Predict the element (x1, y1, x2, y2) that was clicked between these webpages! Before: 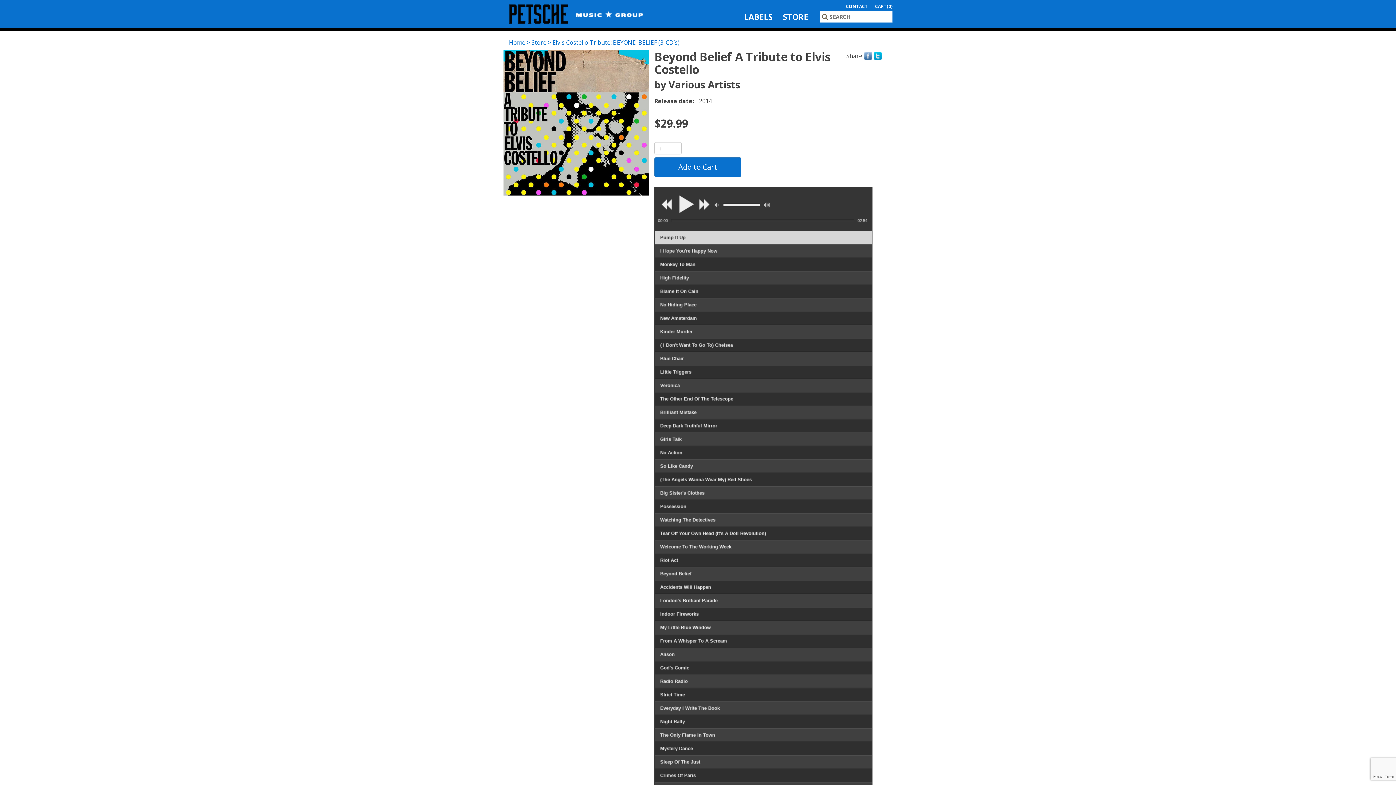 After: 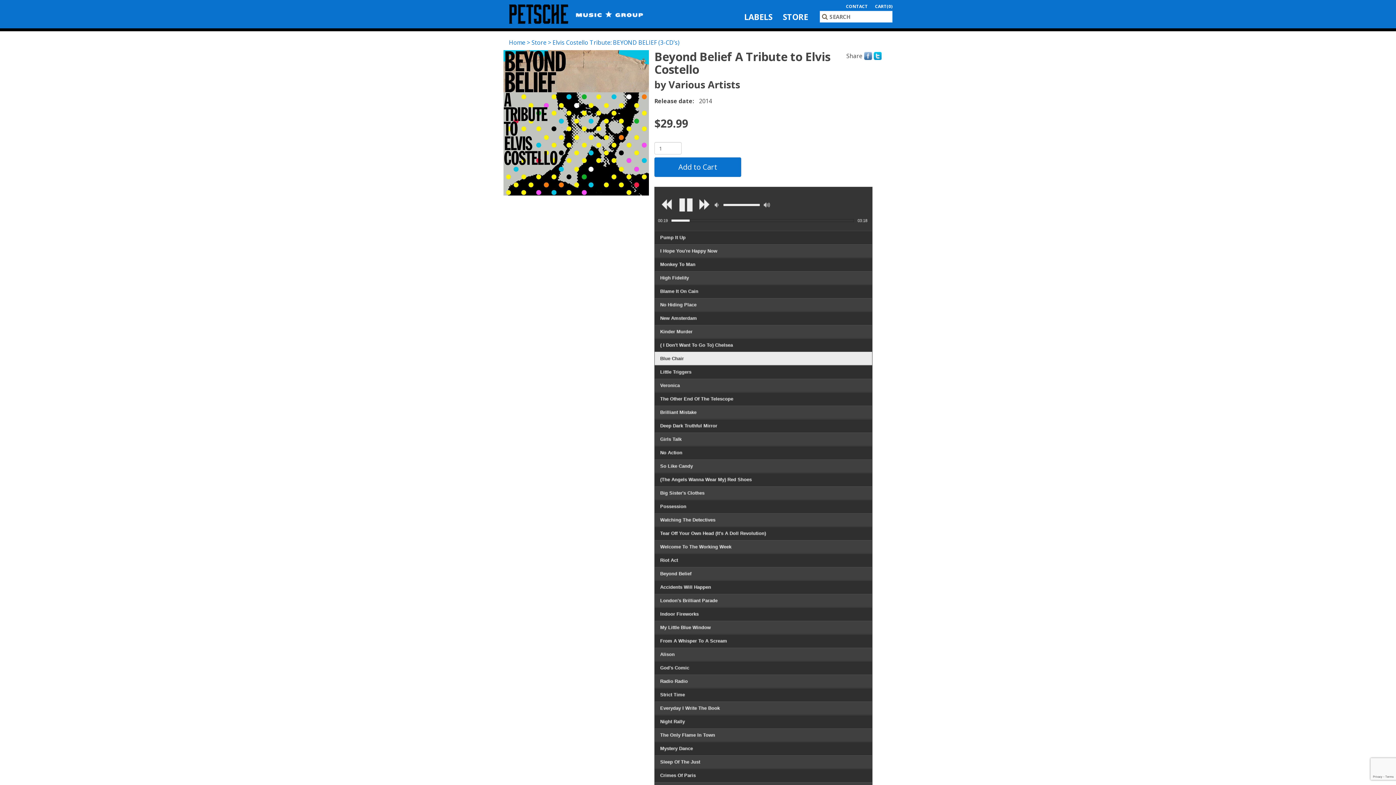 Action: label: Blue Chair bbox: (660, 352, 856, 365)